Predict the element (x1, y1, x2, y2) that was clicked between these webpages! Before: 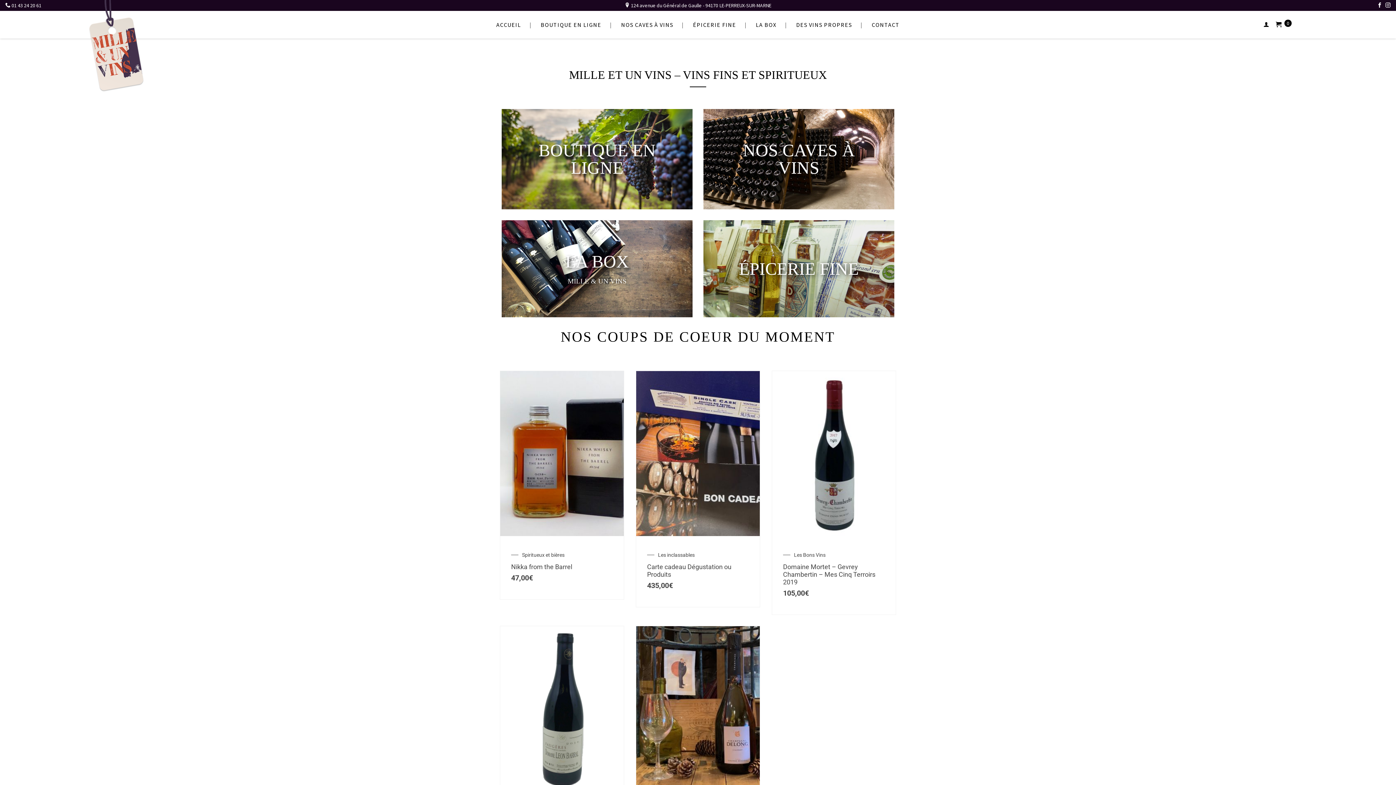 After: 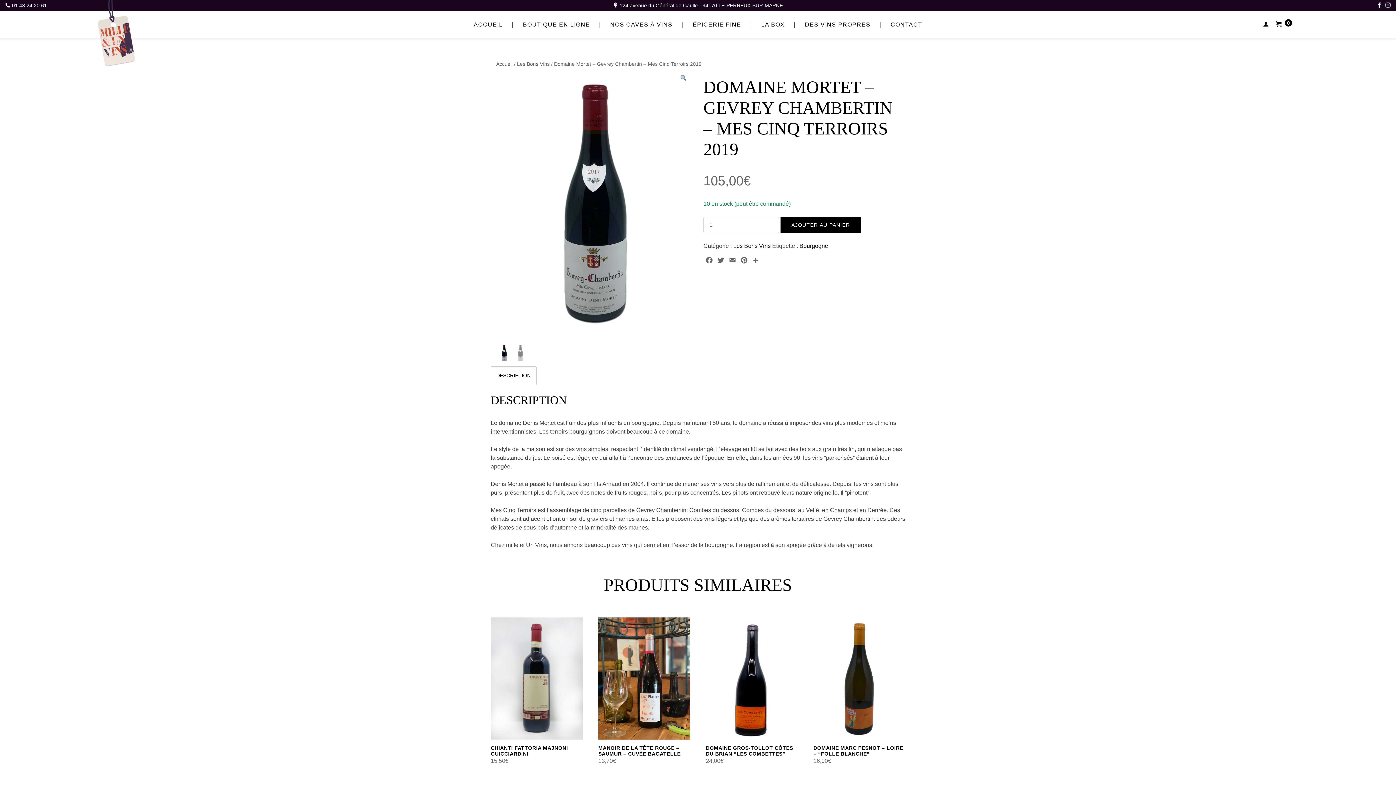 Action: bbox: (772, 452, 896, 459)